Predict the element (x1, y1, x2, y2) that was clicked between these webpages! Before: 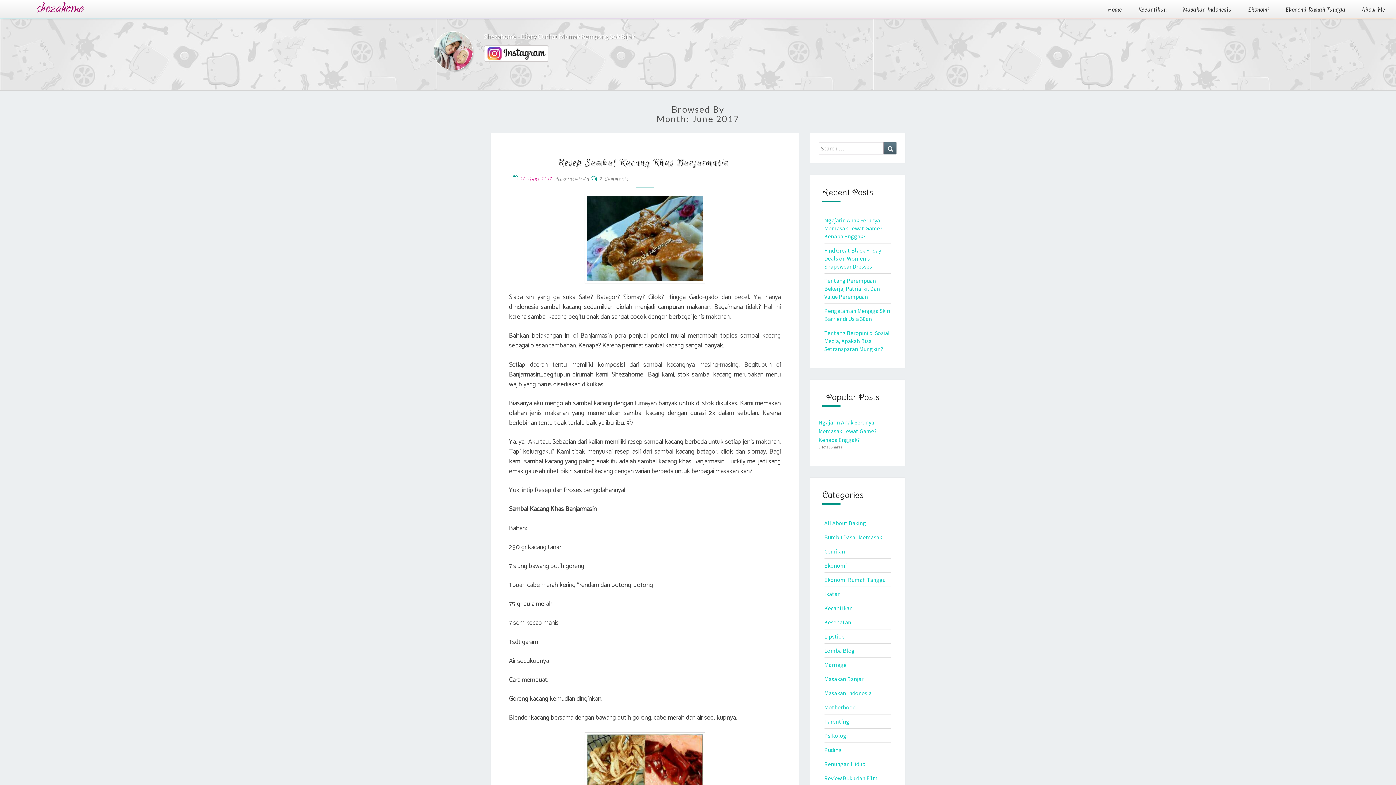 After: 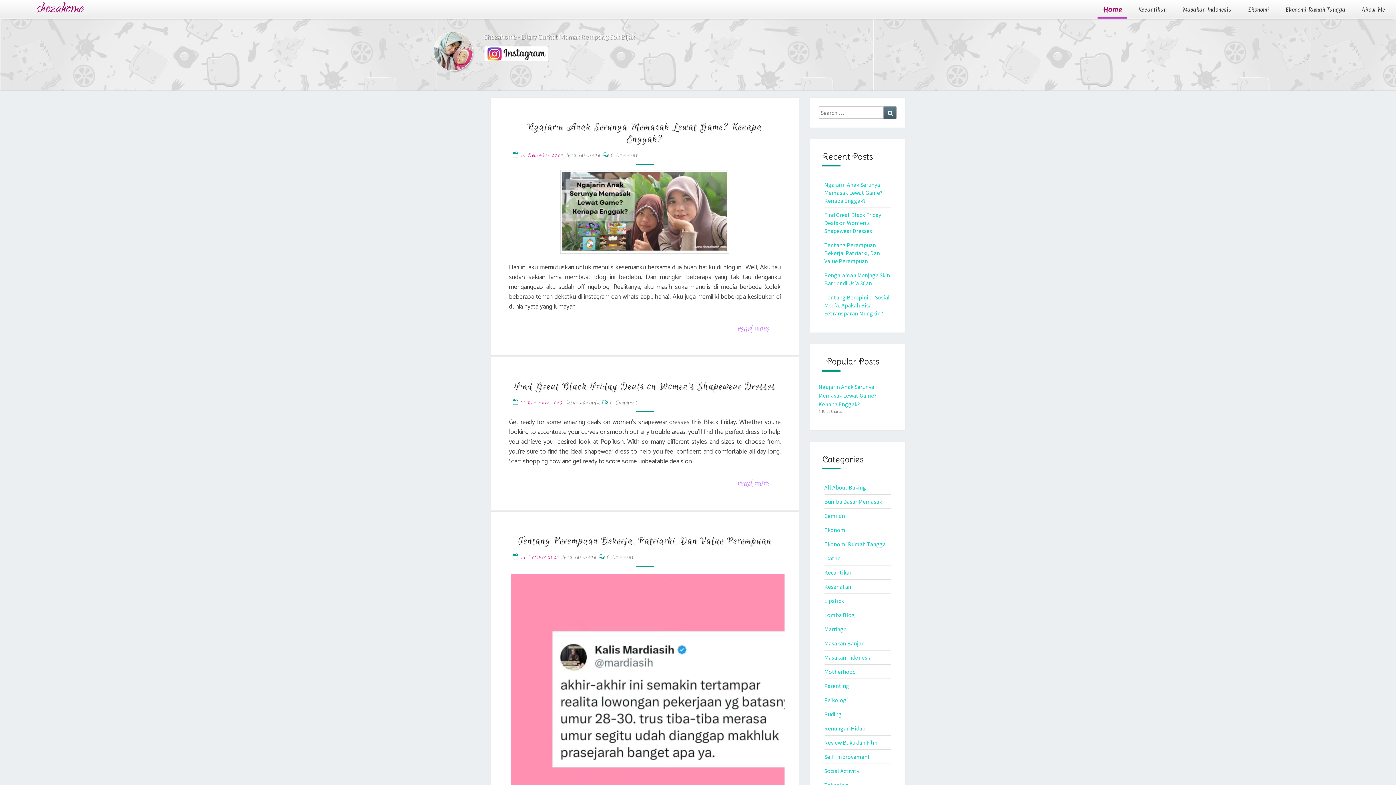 Action: label: shezahome bbox: (0, 0, 89, 18)